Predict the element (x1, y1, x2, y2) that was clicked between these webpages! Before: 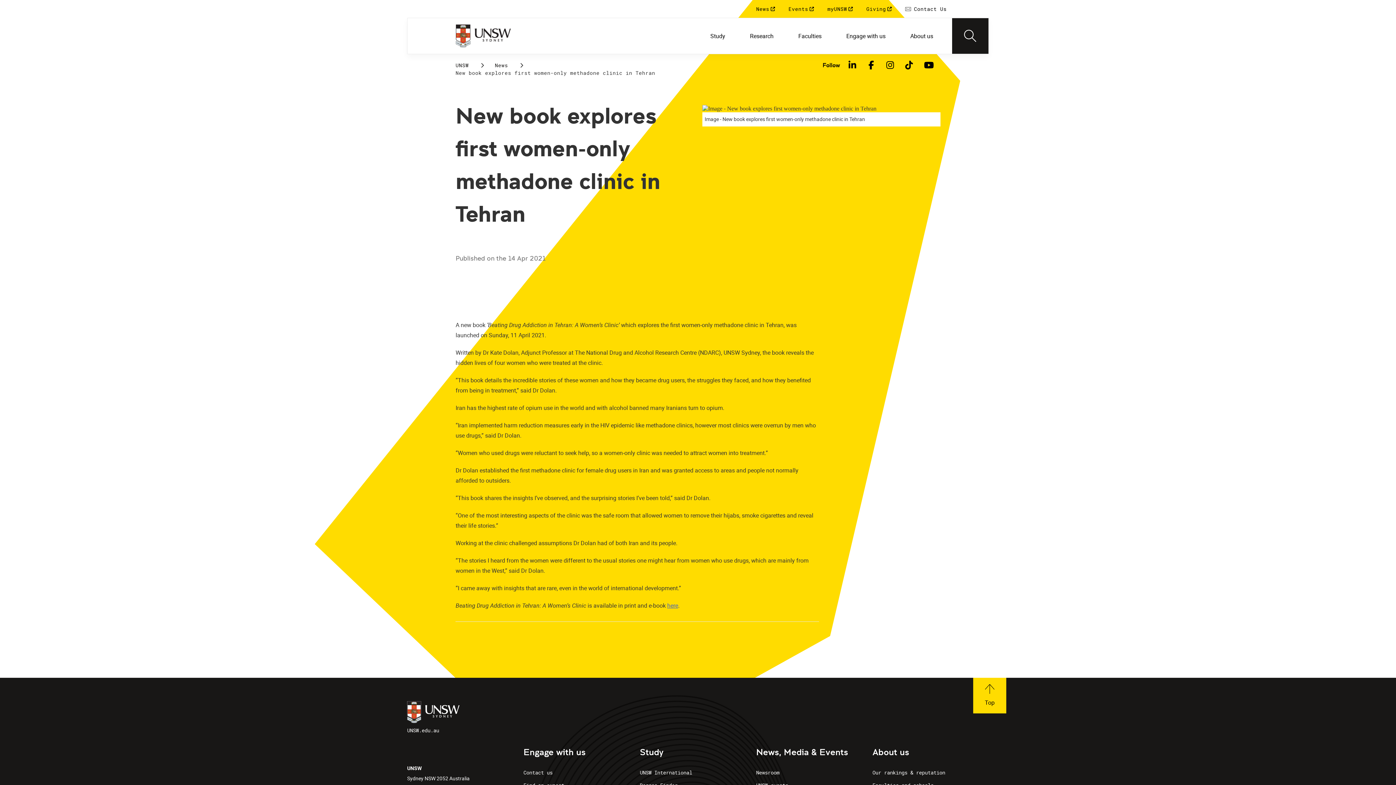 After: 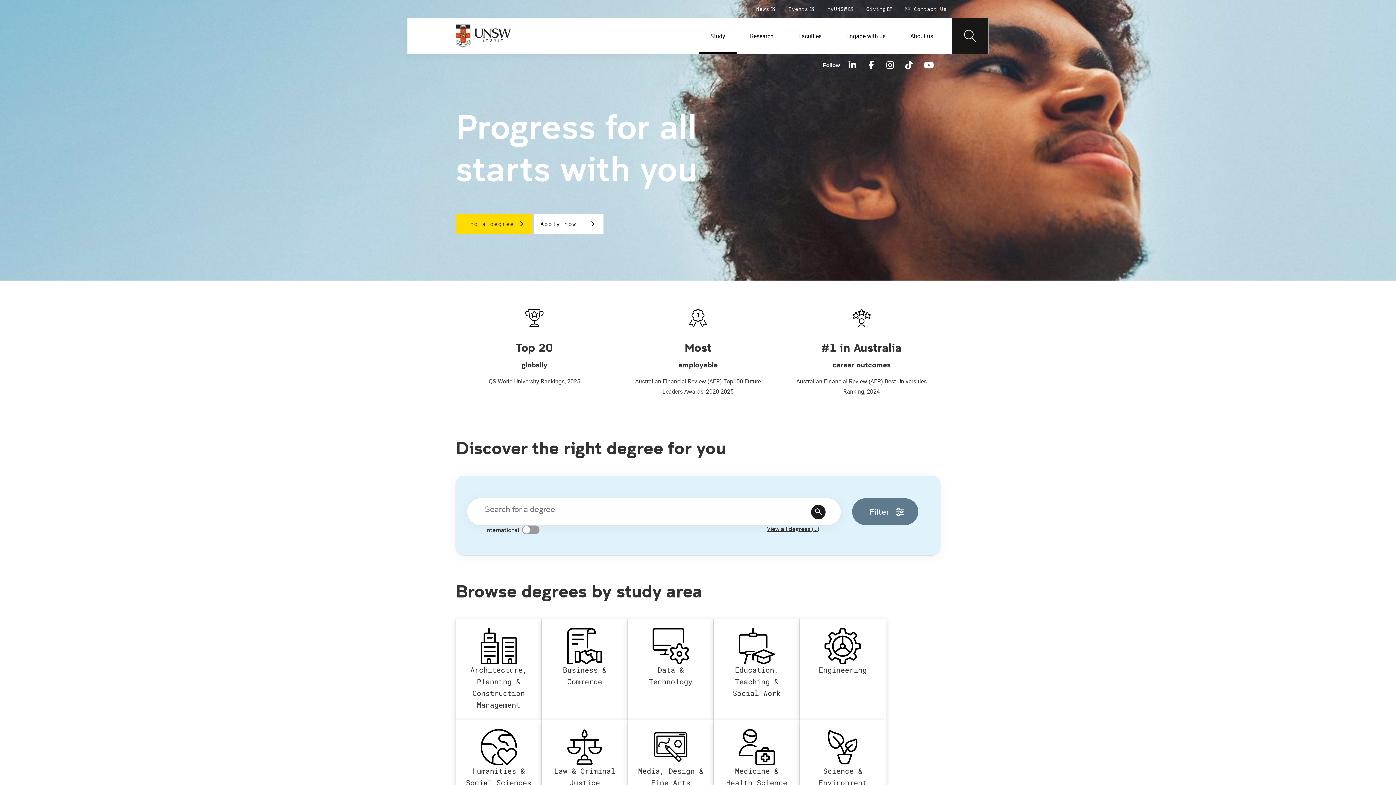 Action: bbox: (698, 17, 737, 54) label: Study